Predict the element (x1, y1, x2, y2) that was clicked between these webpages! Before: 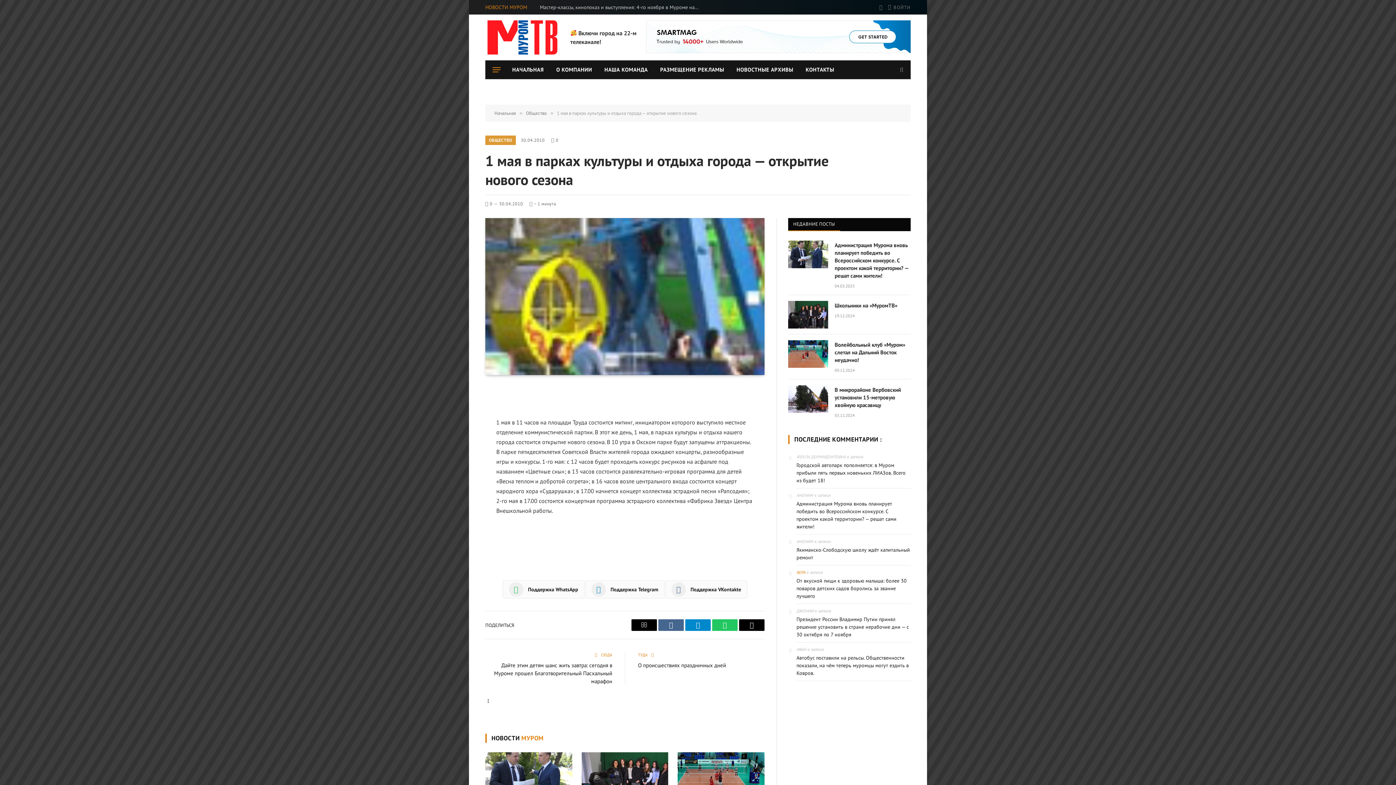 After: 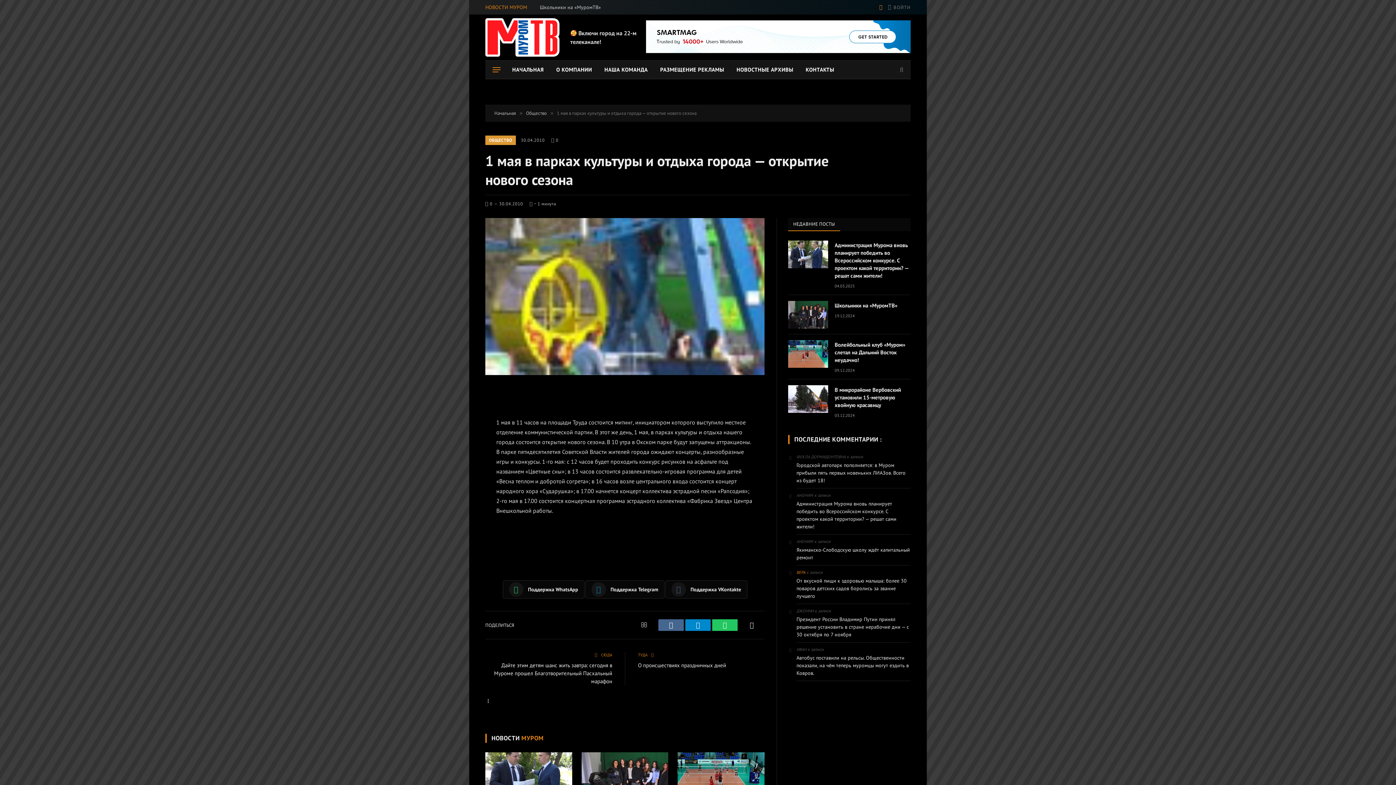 Action: bbox: (877, 4, 885, 10)